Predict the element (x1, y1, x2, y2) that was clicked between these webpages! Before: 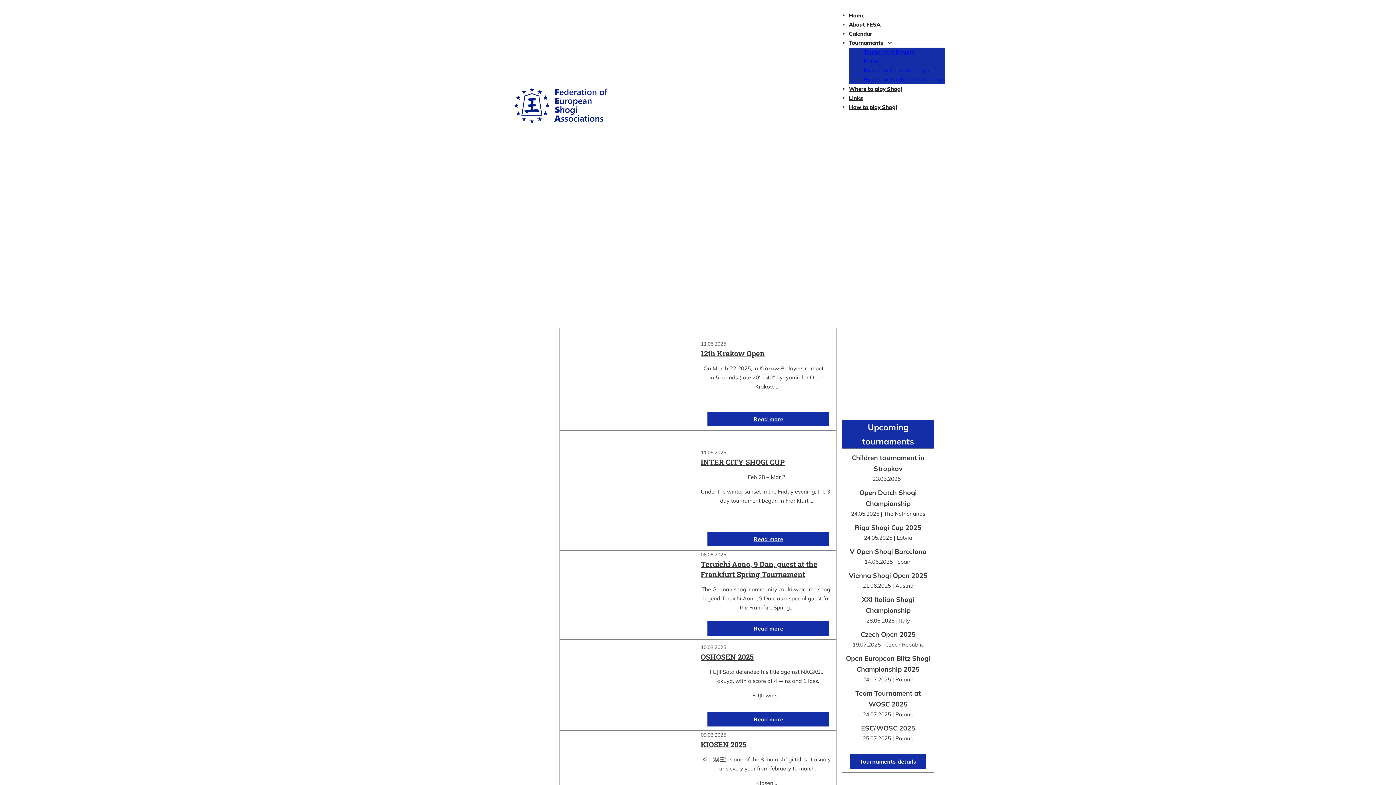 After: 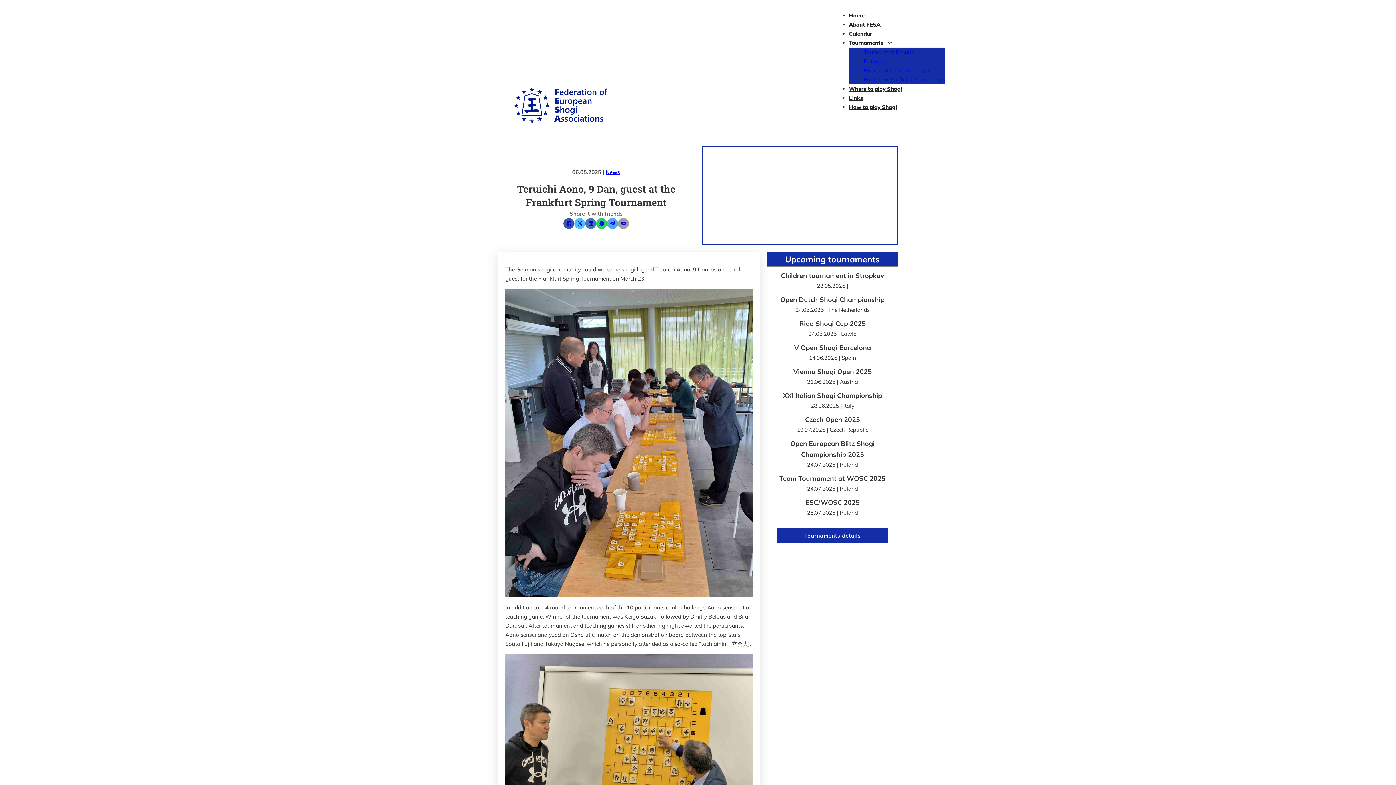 Action: label: Teruichi Aono, 9 Dan, guest at the Frankfurt Spring Tournament bbox: (700, 559, 817, 579)